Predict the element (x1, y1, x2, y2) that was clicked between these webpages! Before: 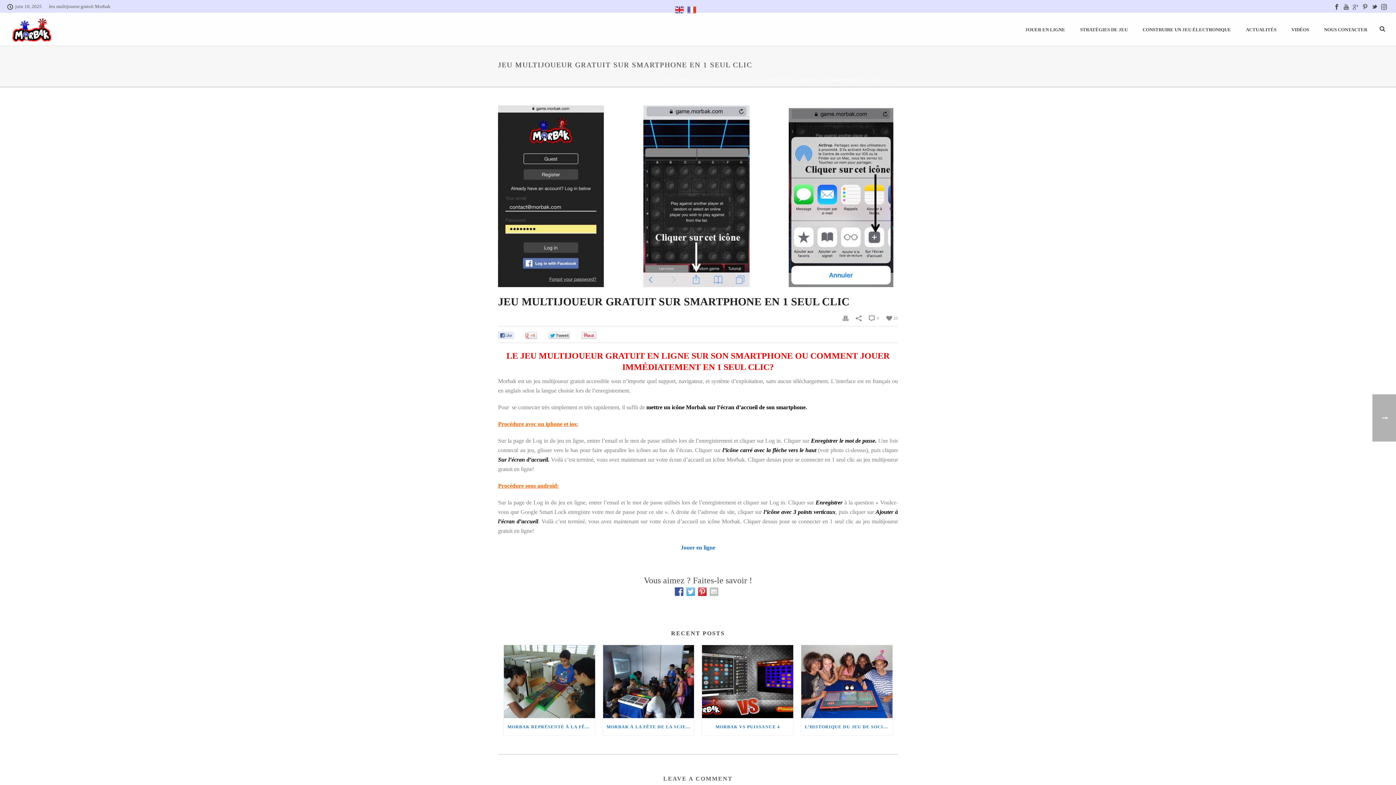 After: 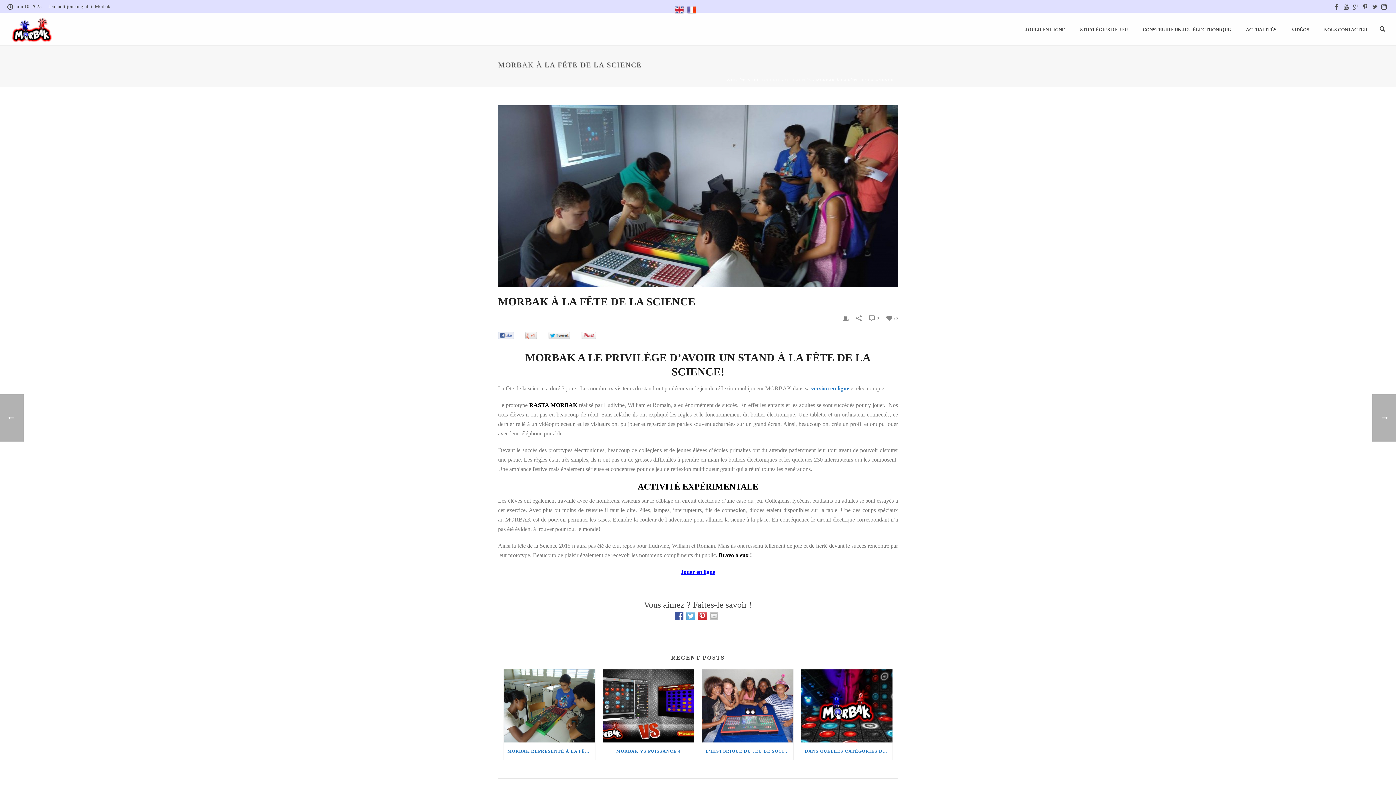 Action: bbox: (603, 645, 694, 718)